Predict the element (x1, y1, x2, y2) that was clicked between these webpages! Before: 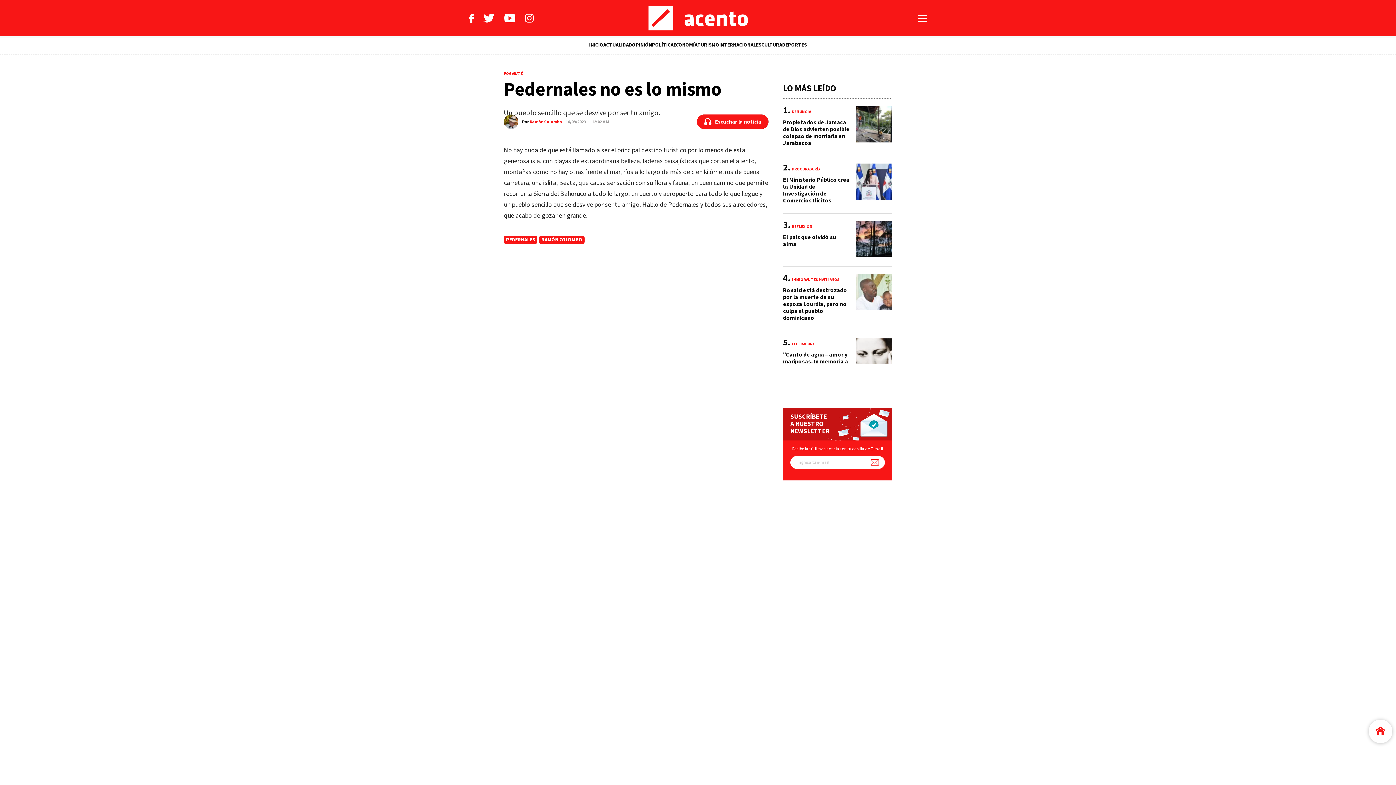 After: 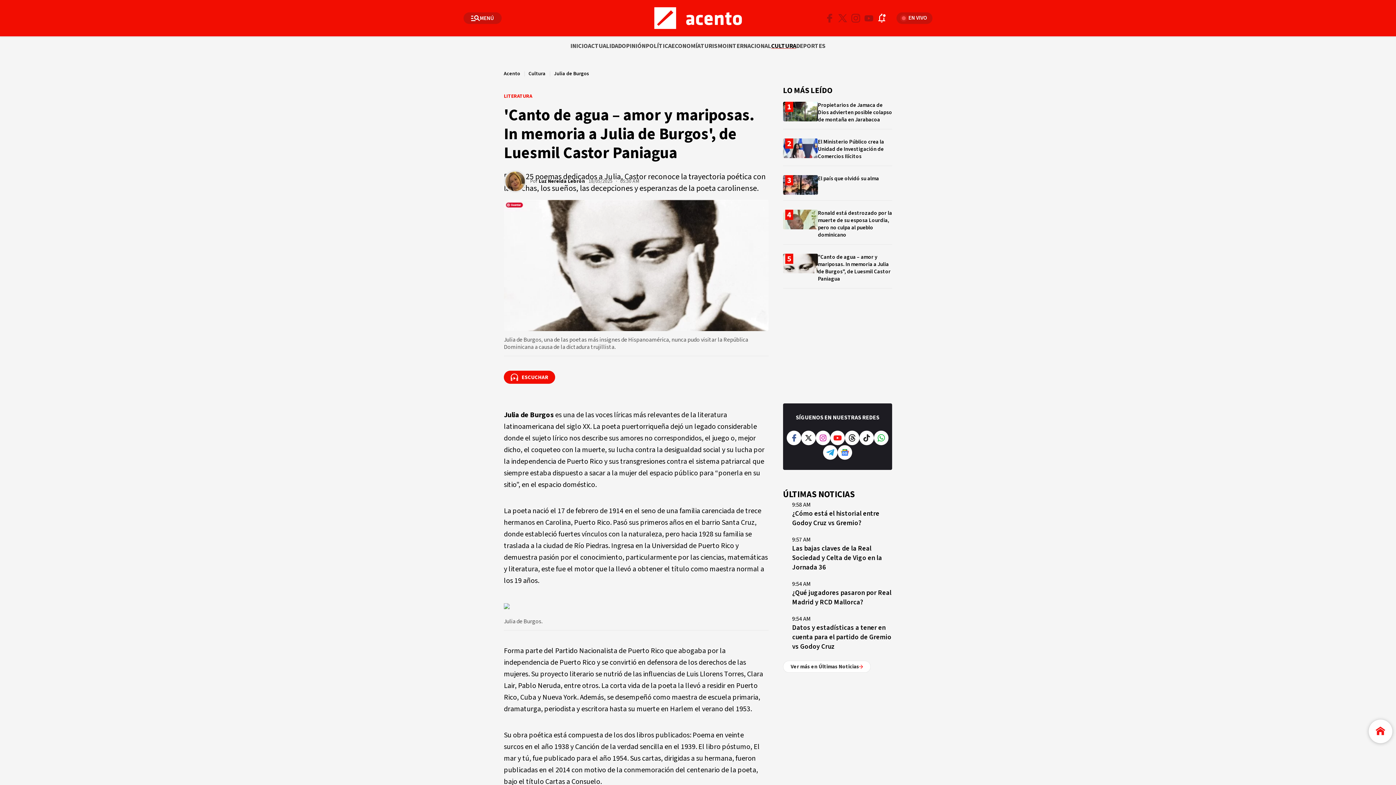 Action: bbox: (783, 338, 892, 388)